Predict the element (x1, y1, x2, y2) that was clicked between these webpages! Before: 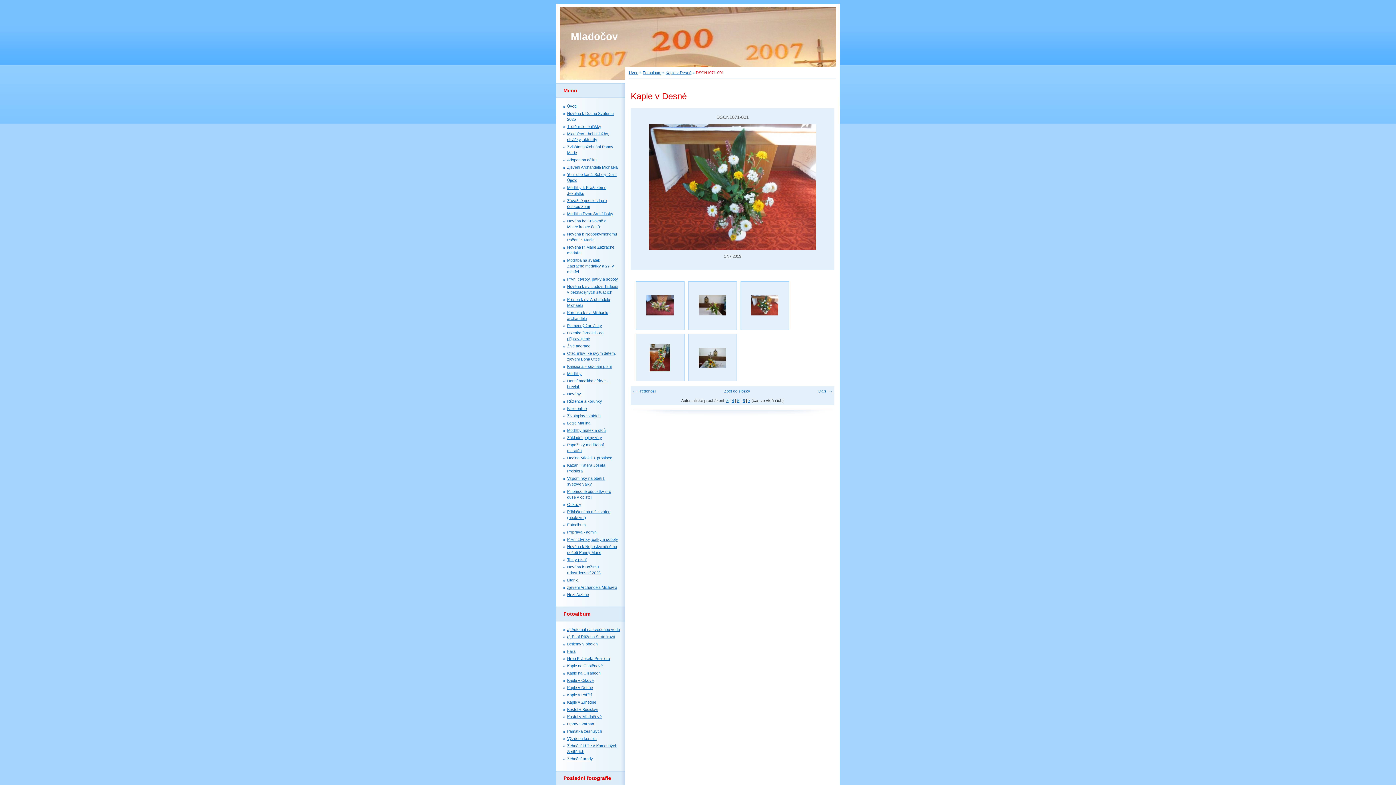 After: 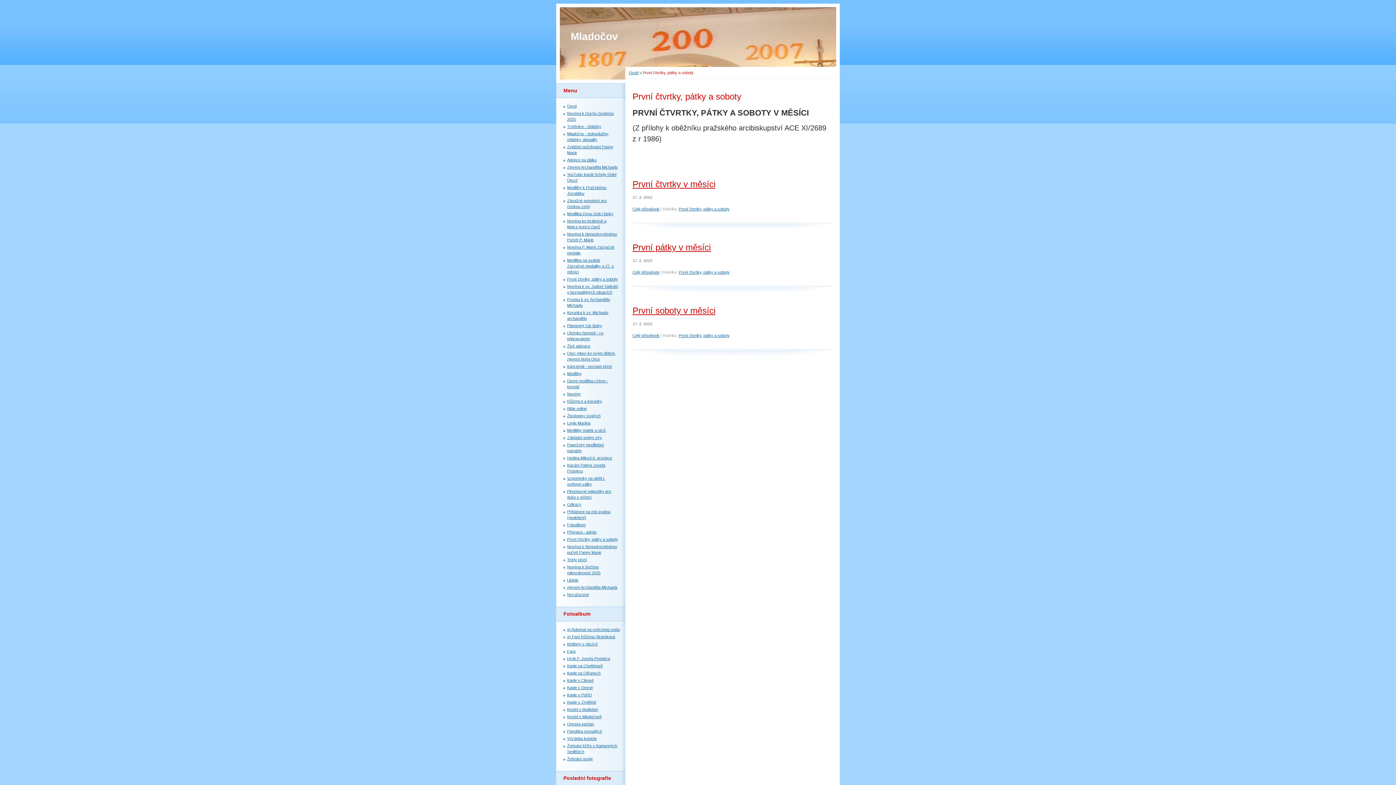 Action: label: První čtvrtky, pátky a soboty bbox: (567, 277, 618, 281)